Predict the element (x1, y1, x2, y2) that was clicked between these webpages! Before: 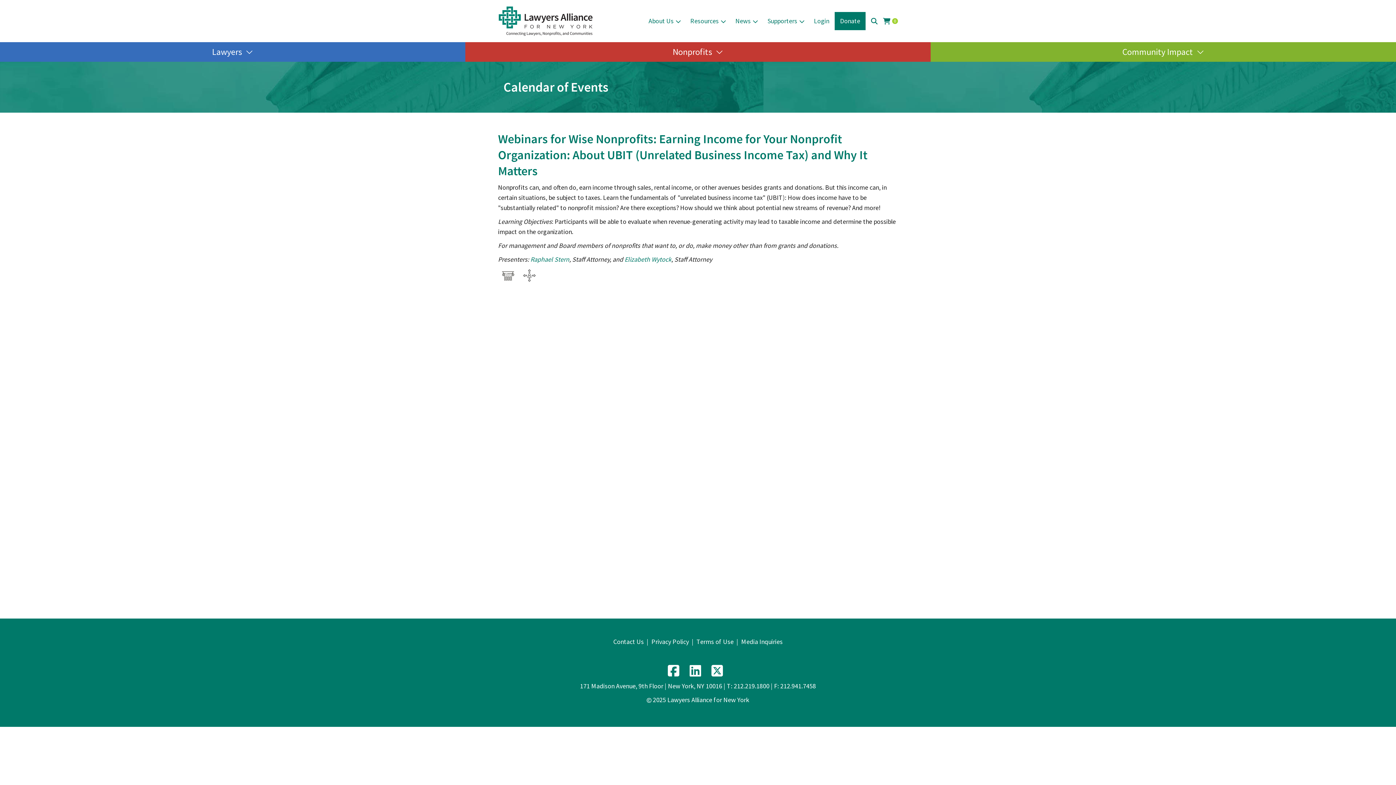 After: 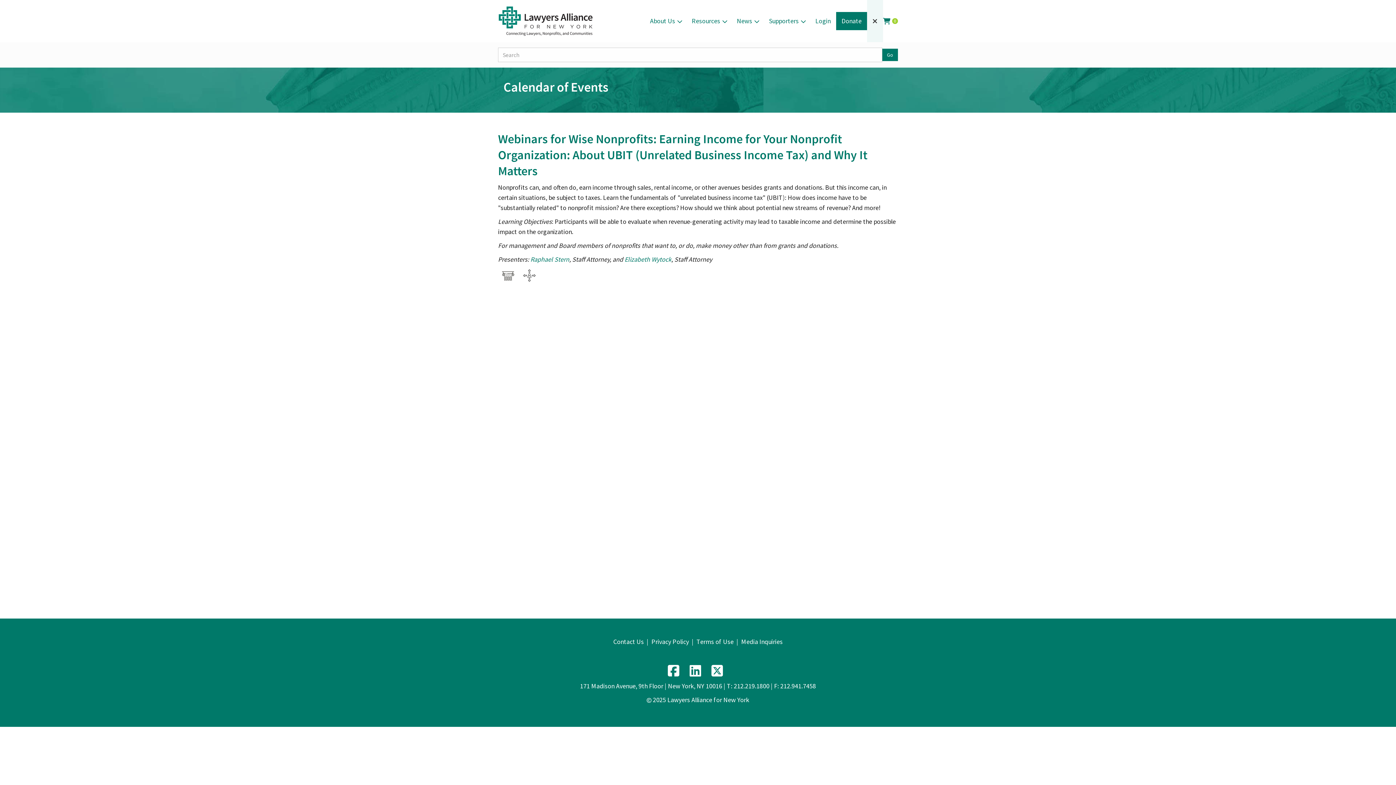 Action: bbox: (865, 0, 883, 42)